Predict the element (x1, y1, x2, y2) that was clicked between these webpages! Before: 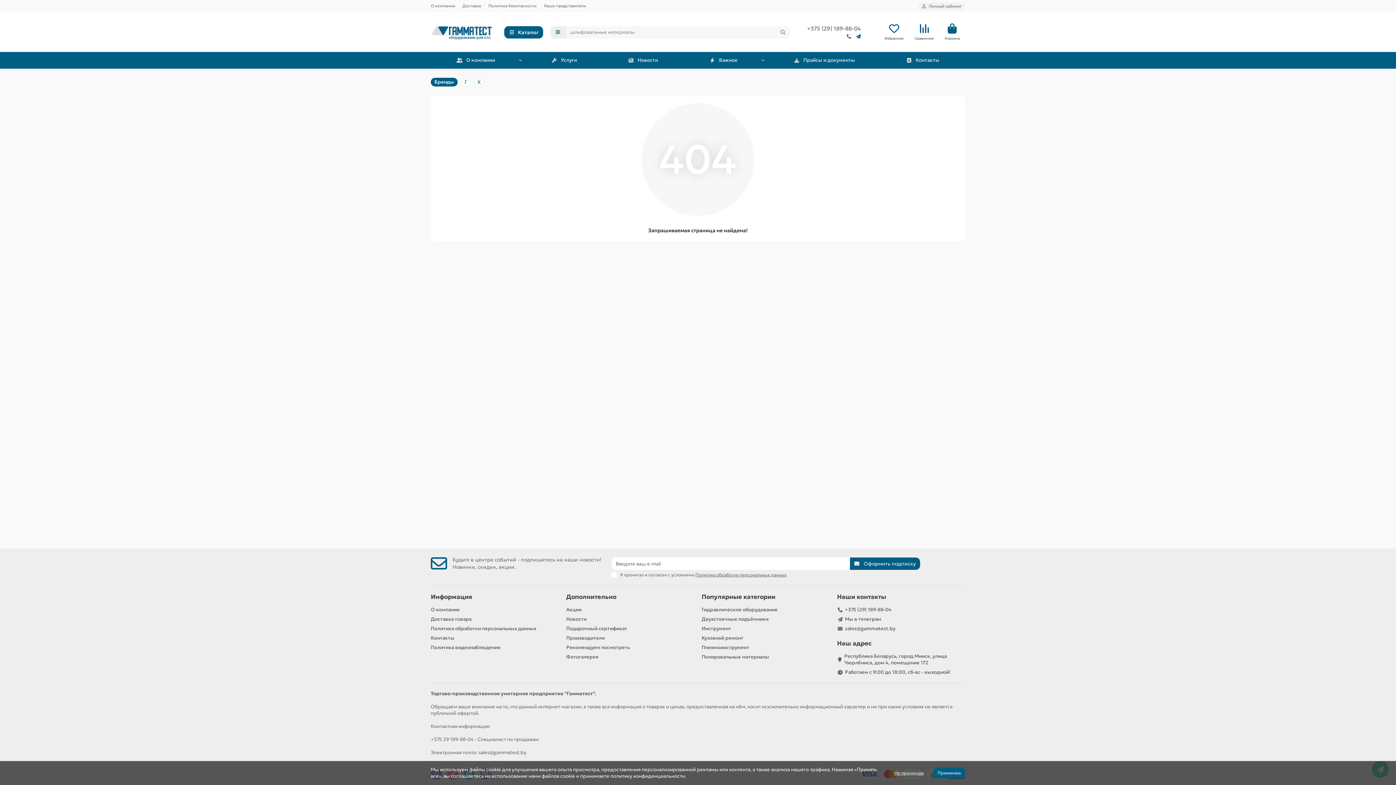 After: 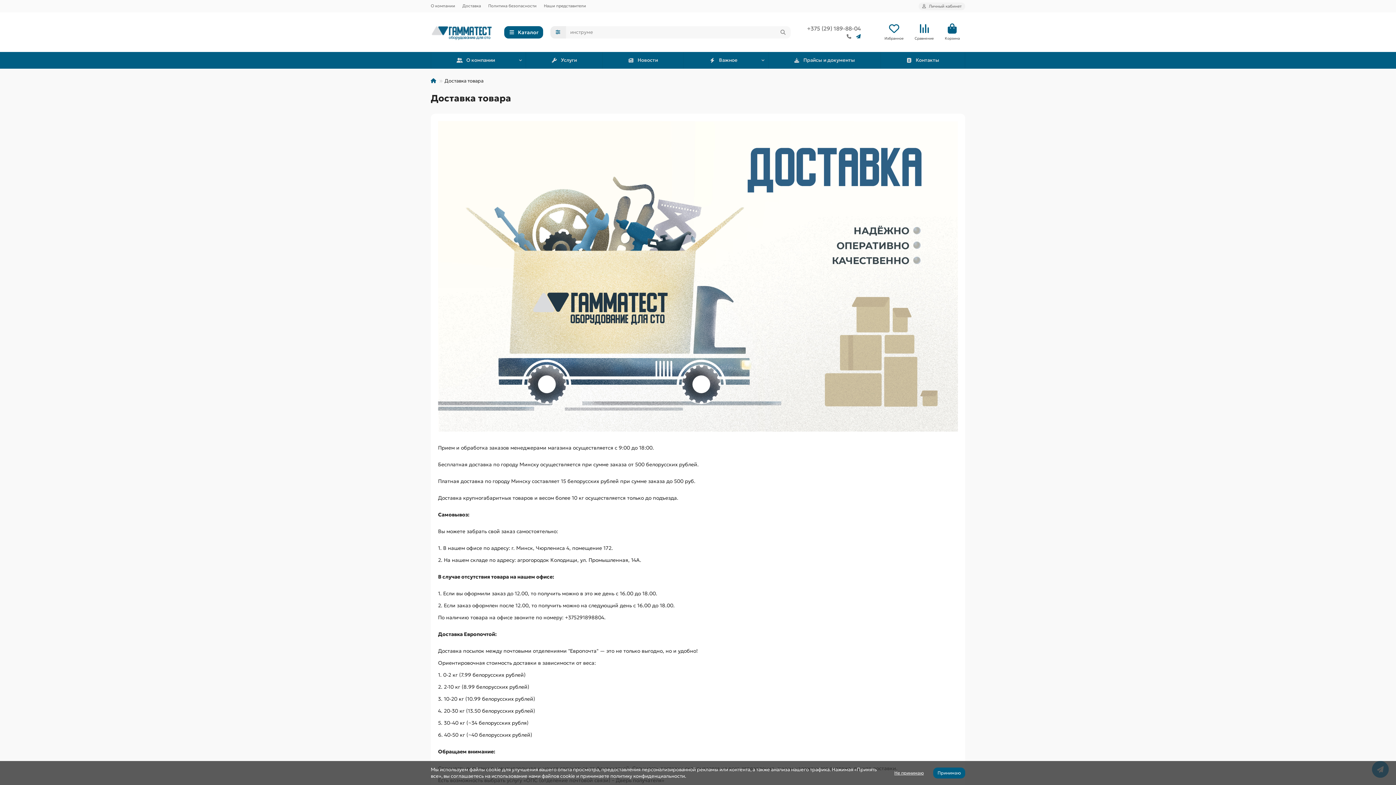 Action: bbox: (462, 2, 481, 8) label: Доставка